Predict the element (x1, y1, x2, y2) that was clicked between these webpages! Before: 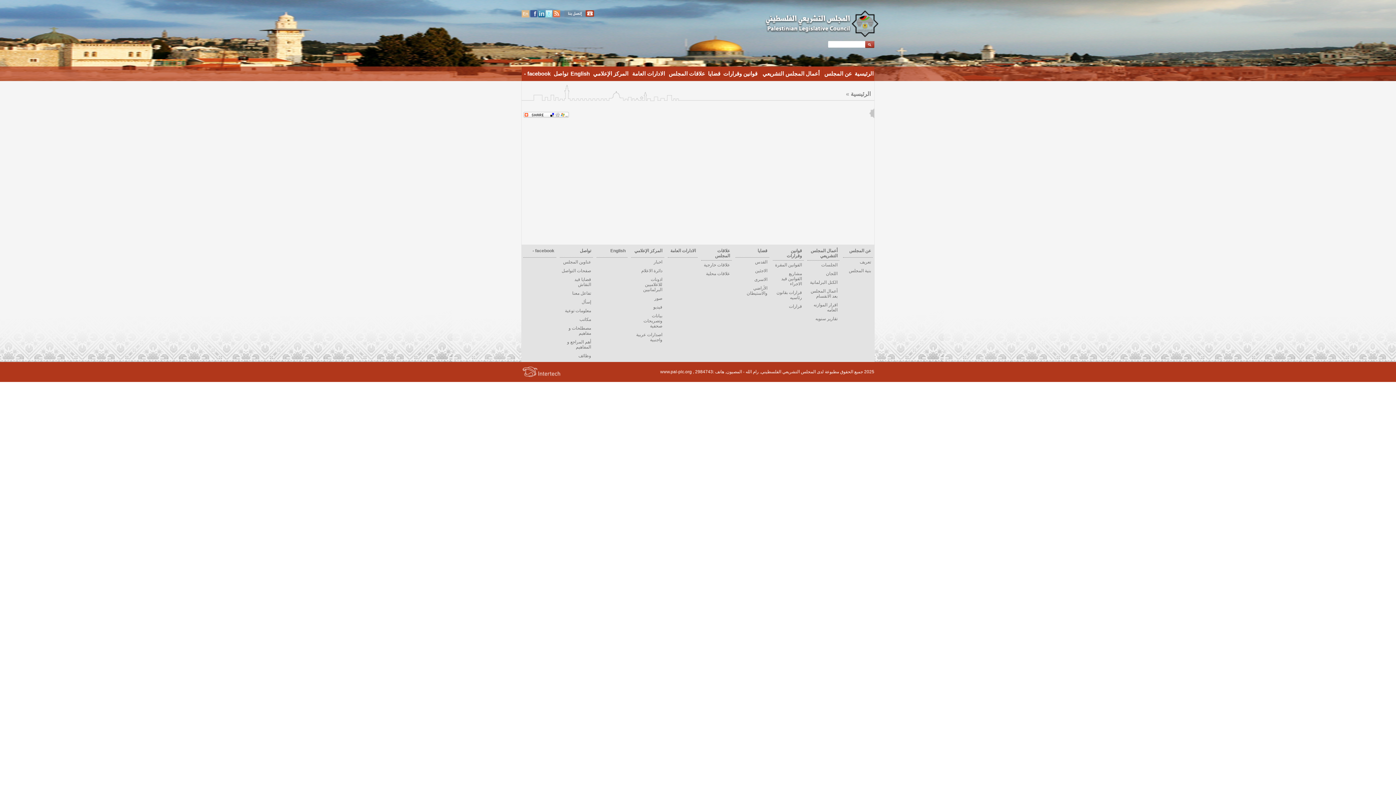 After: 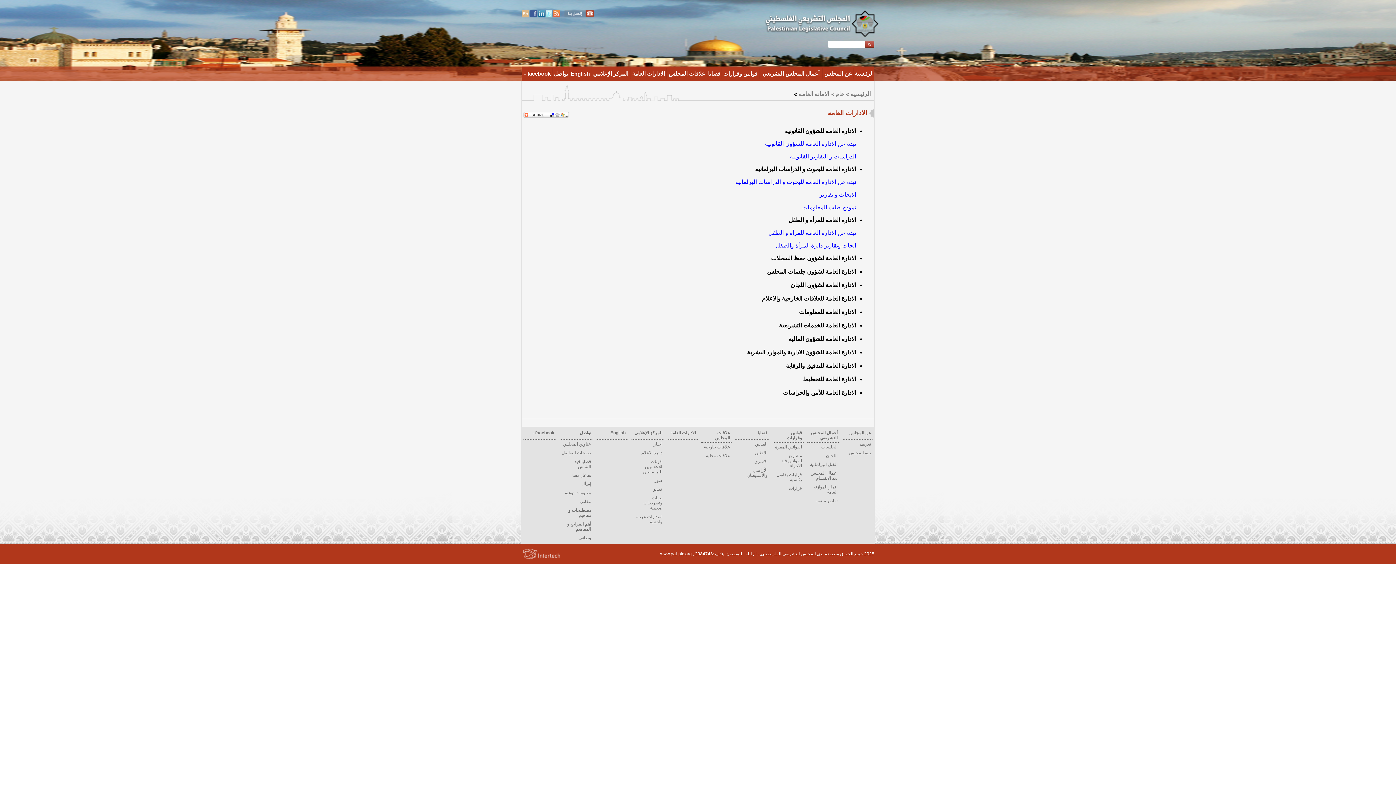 Action: label: الادارات العامة bbox: (670, 248, 696, 253)